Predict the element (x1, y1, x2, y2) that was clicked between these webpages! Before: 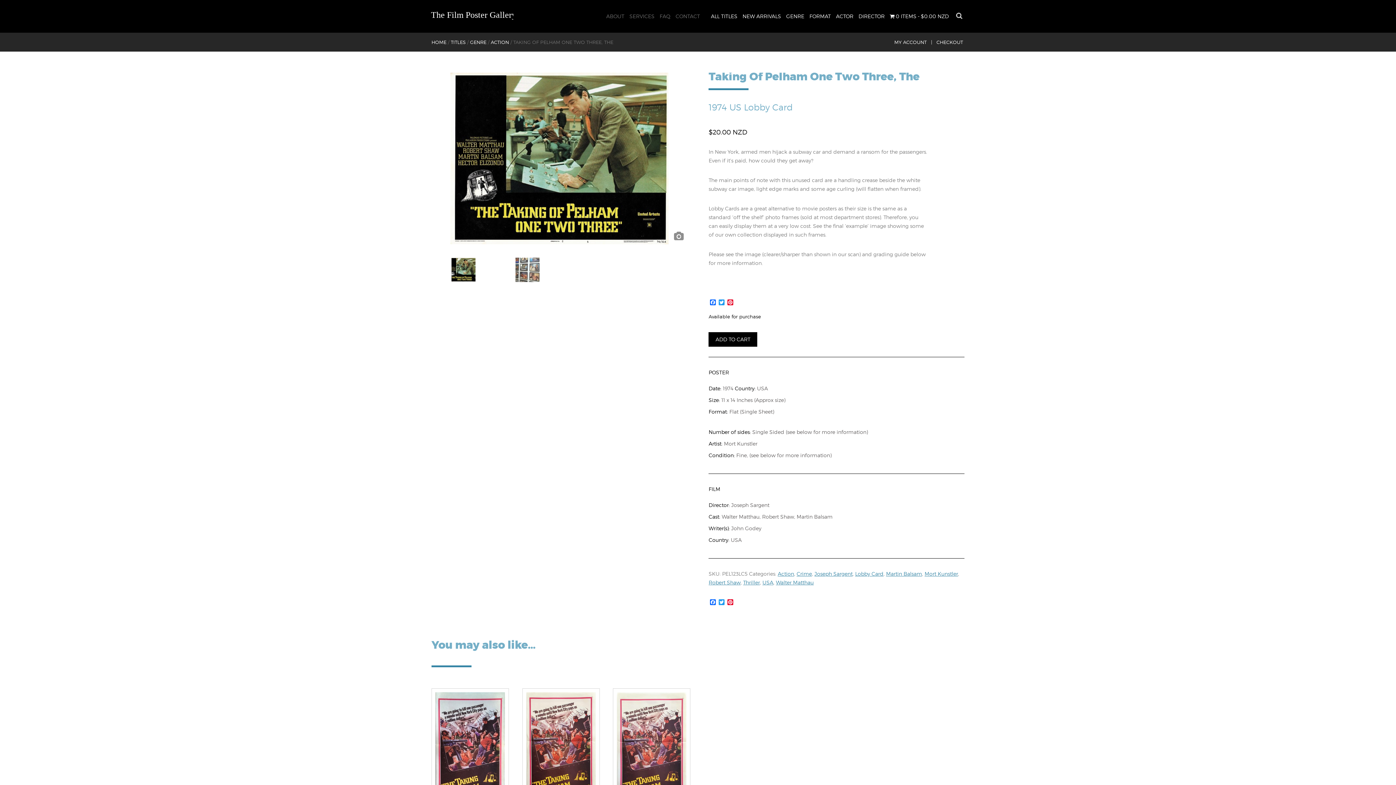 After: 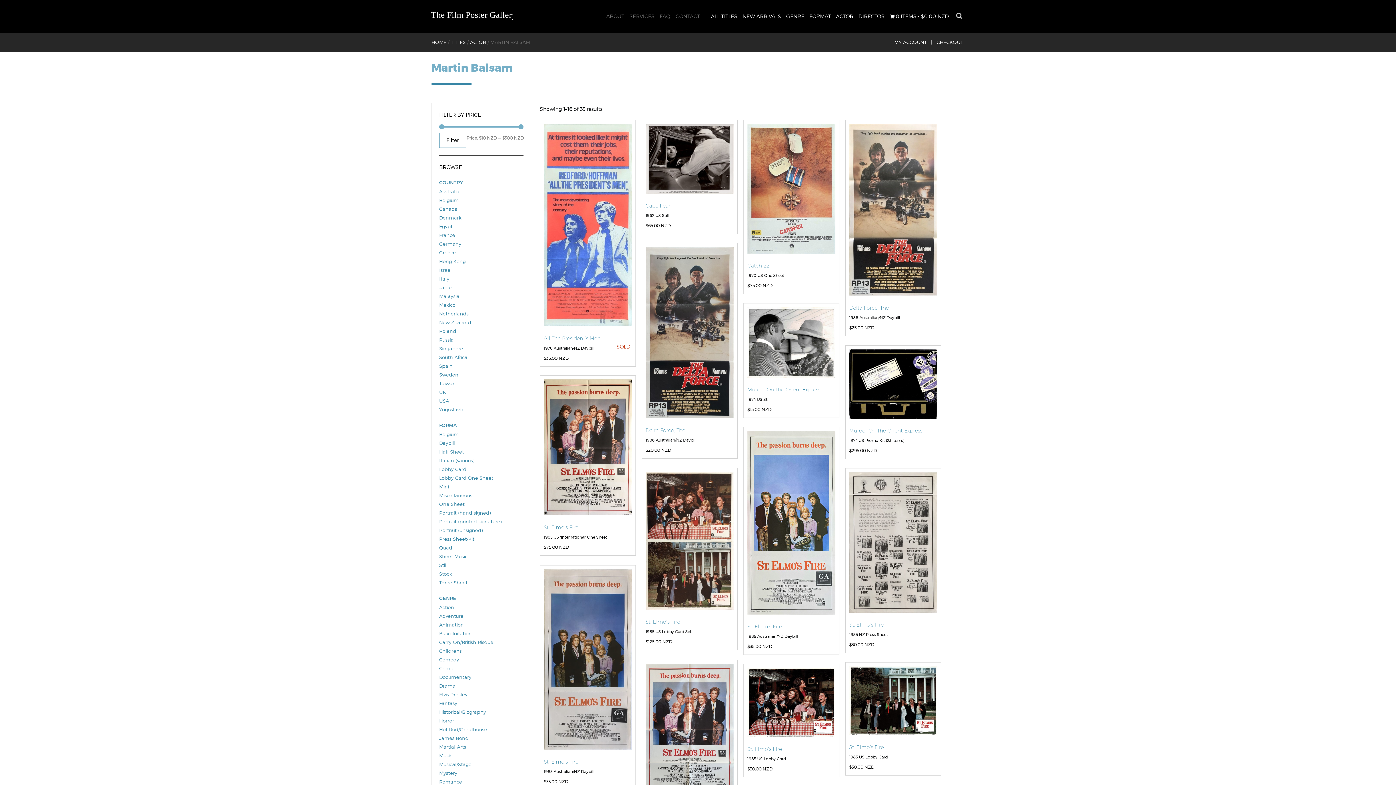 Action: bbox: (886, 570, 922, 577) label: Martin Balsam